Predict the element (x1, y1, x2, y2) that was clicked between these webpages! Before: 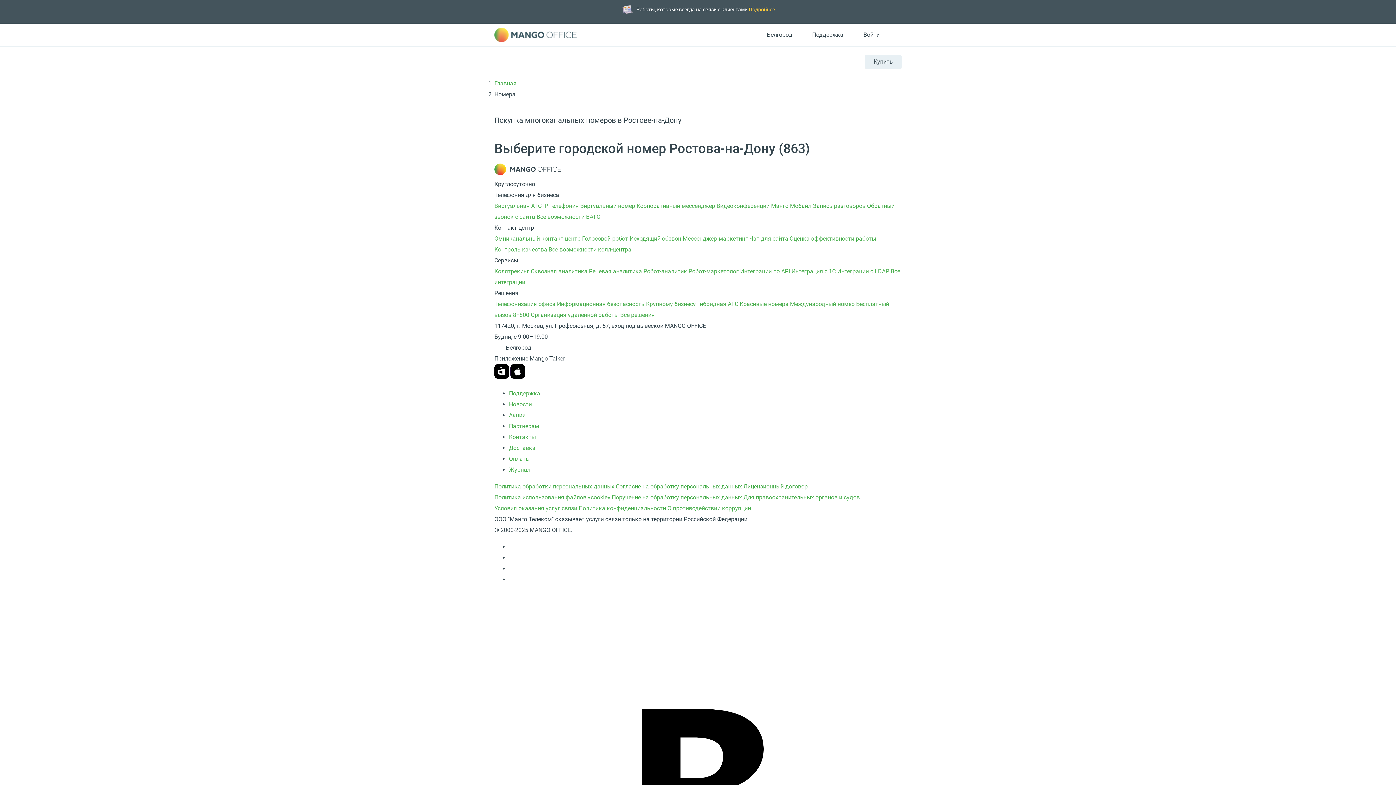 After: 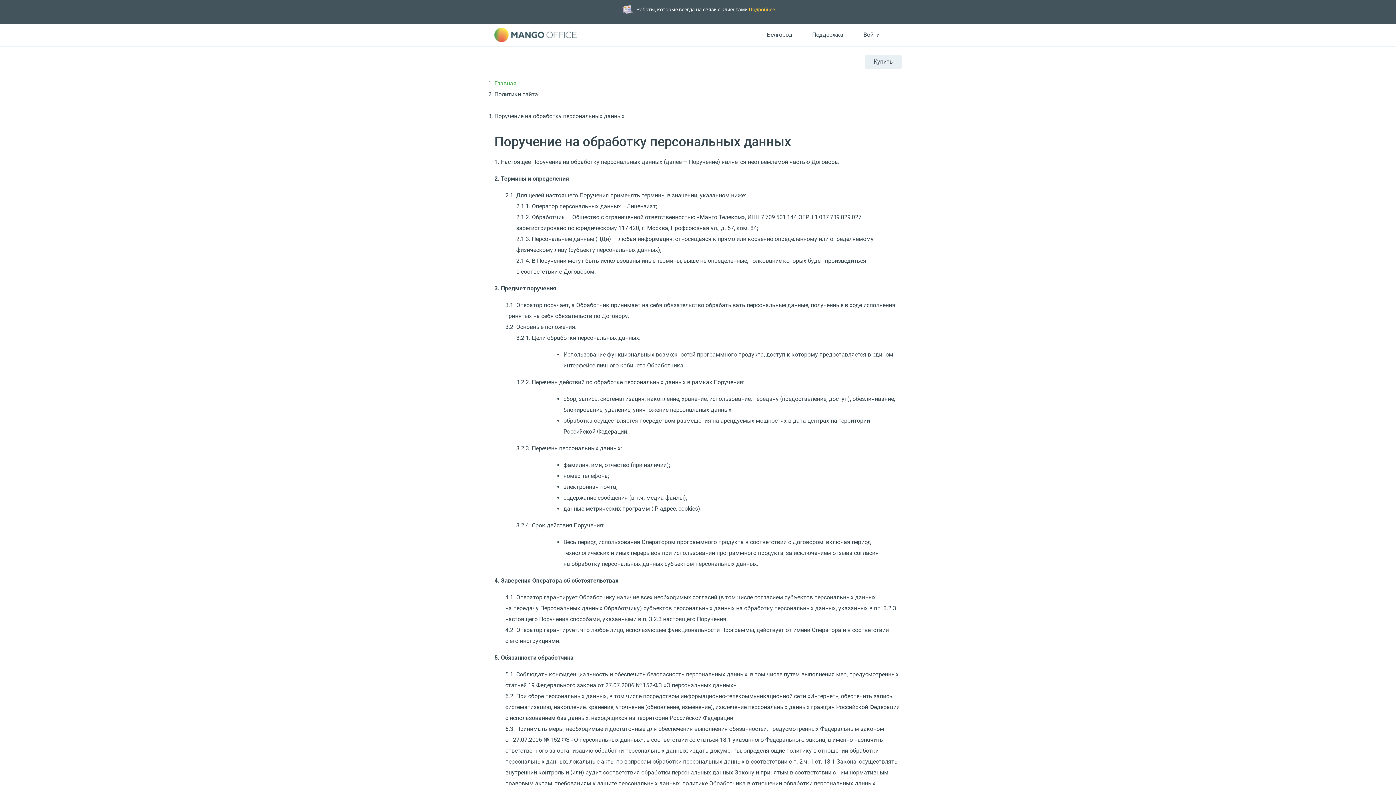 Action: bbox: (612, 494, 742, 501) label: Поручение на обработку персональных данных